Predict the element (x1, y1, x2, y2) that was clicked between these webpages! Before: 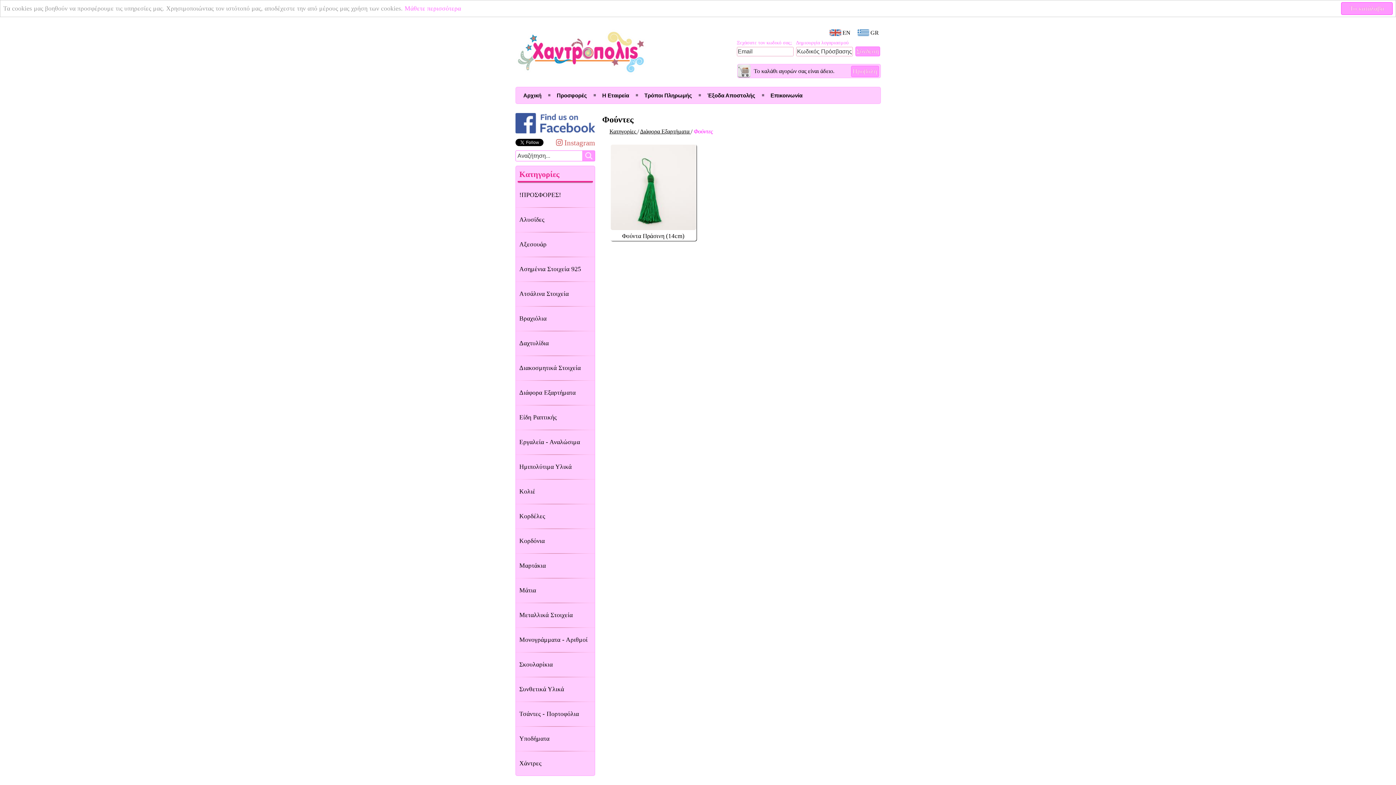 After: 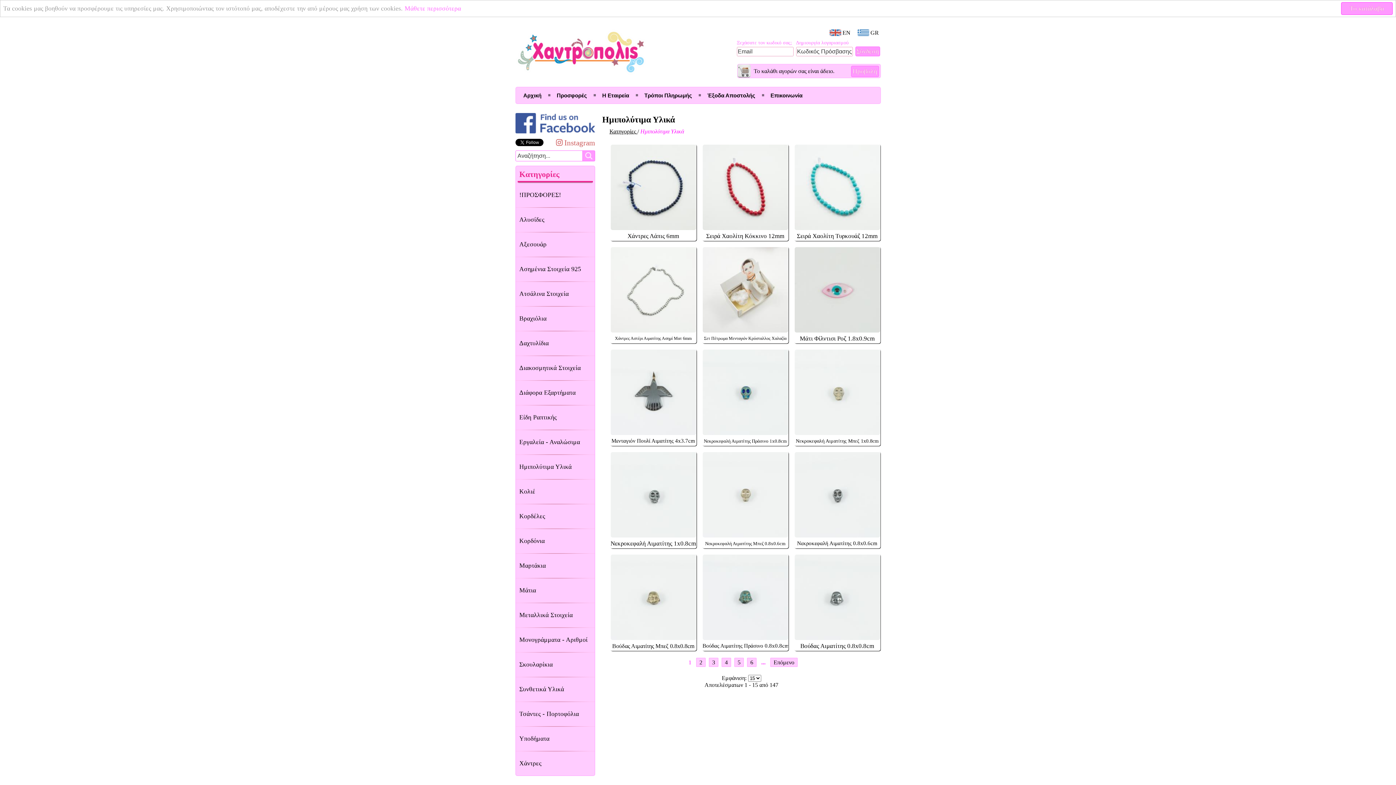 Action: label: Ημιπολύτιμα Υλικά bbox: (515, 454, 594, 479)